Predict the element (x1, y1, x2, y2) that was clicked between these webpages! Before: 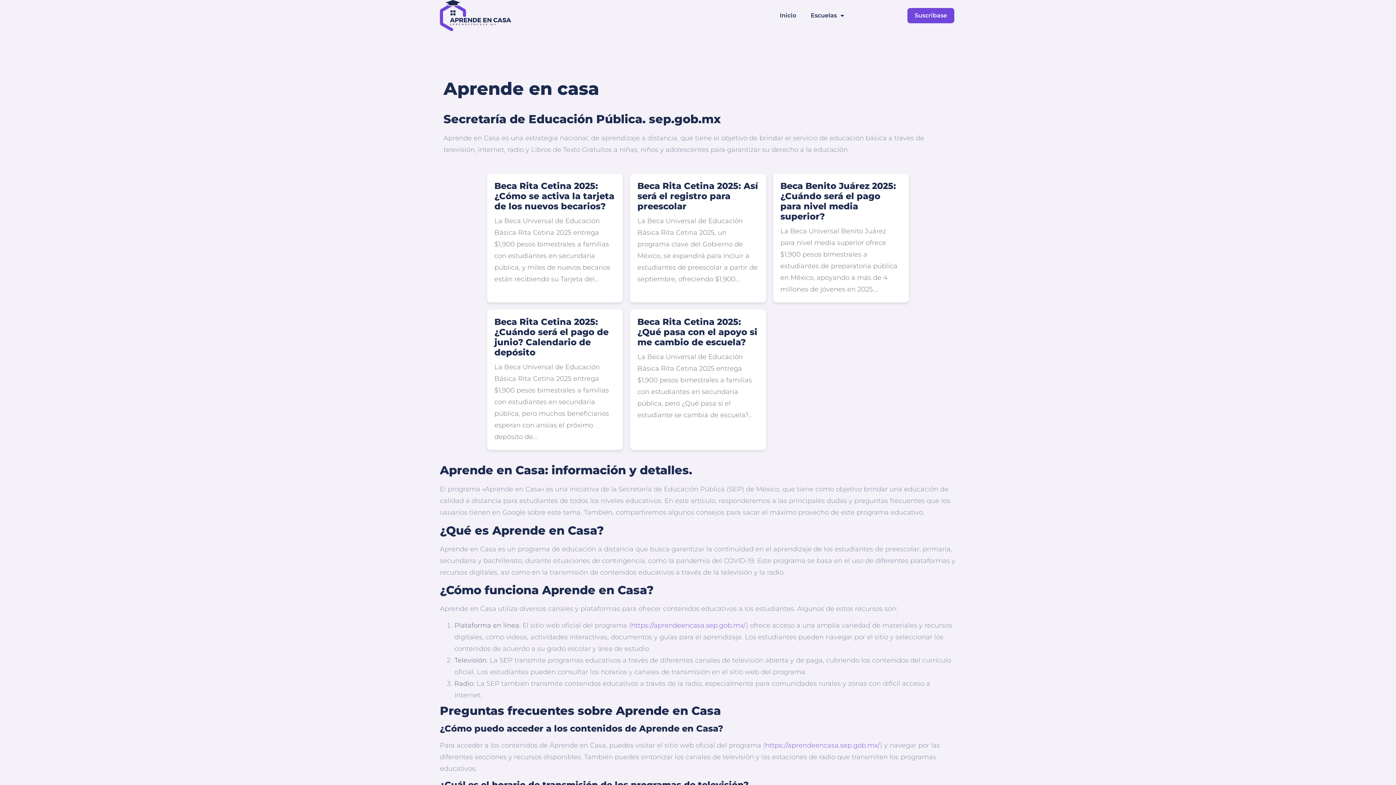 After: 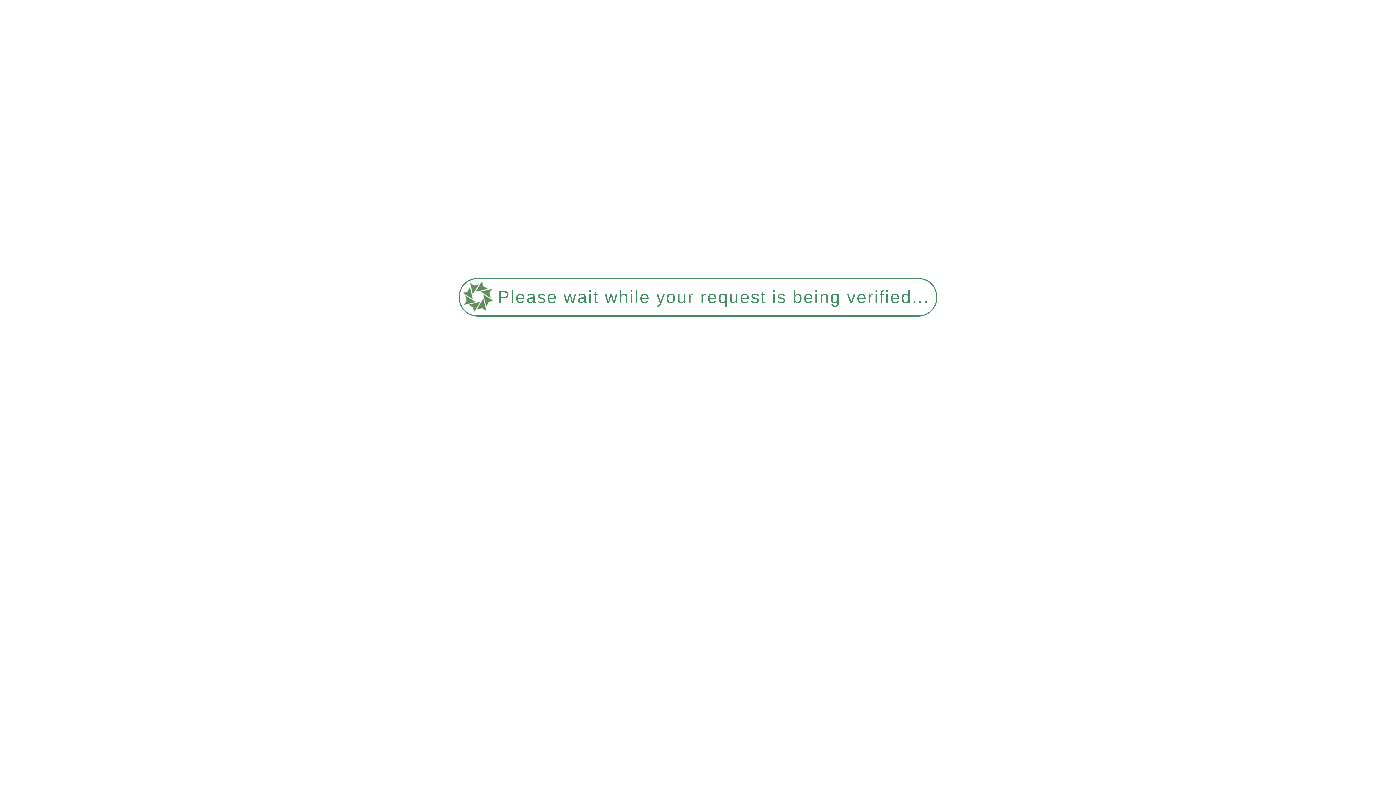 Action: bbox: (440, 0, 511, 31)